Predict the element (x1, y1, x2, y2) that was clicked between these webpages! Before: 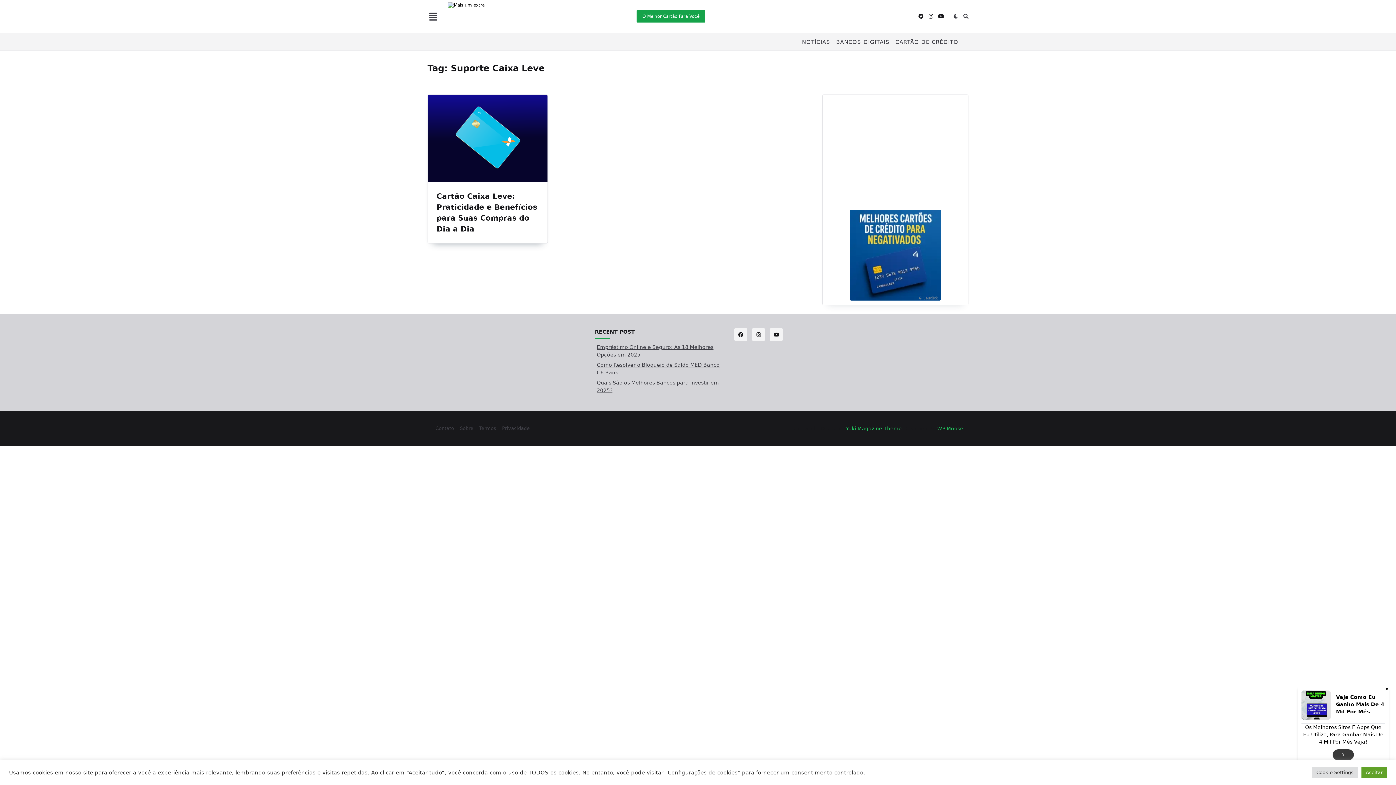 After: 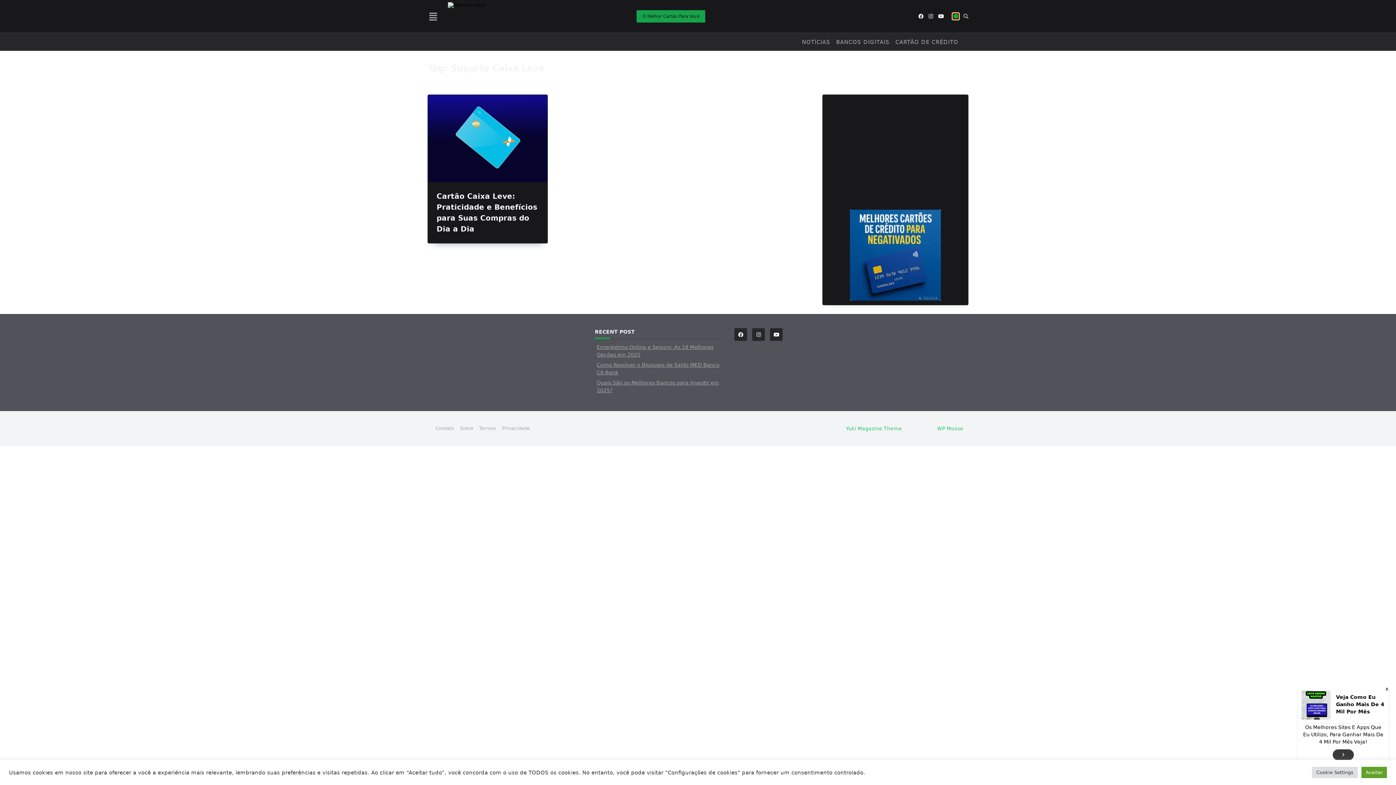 Action: bbox: (952, 13, 959, 19)